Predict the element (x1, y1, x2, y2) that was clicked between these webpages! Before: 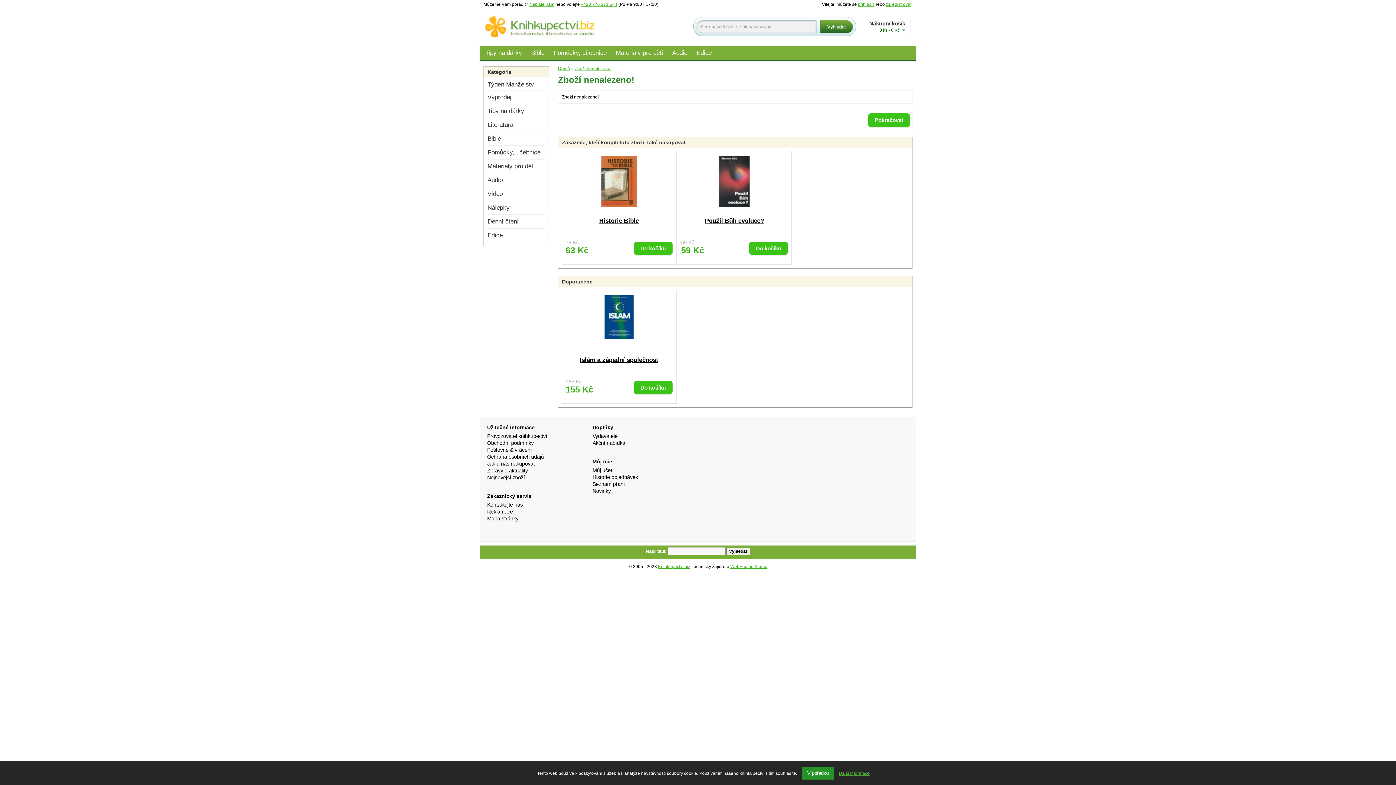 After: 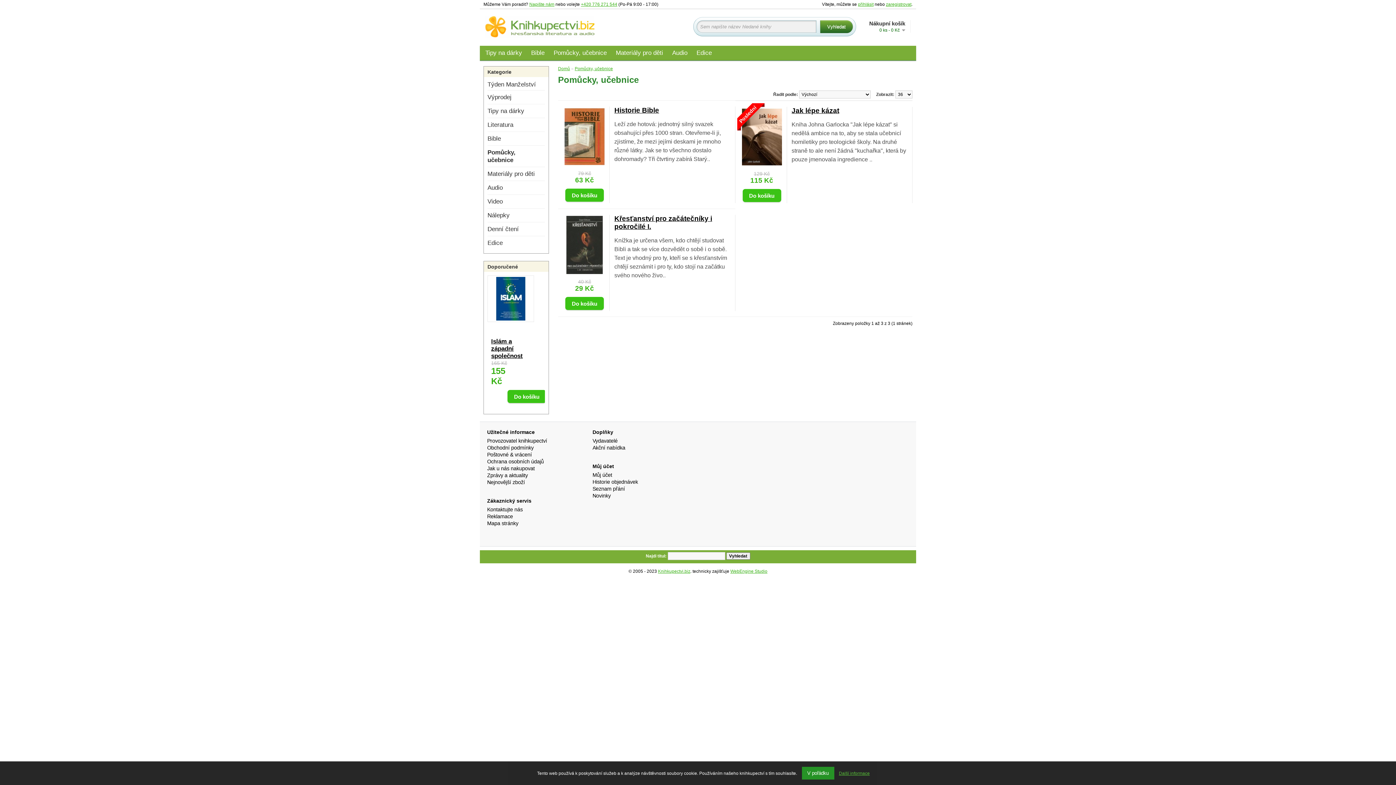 Action: label: Pomůcky, učebnice bbox: (550, 48, 610, 57)